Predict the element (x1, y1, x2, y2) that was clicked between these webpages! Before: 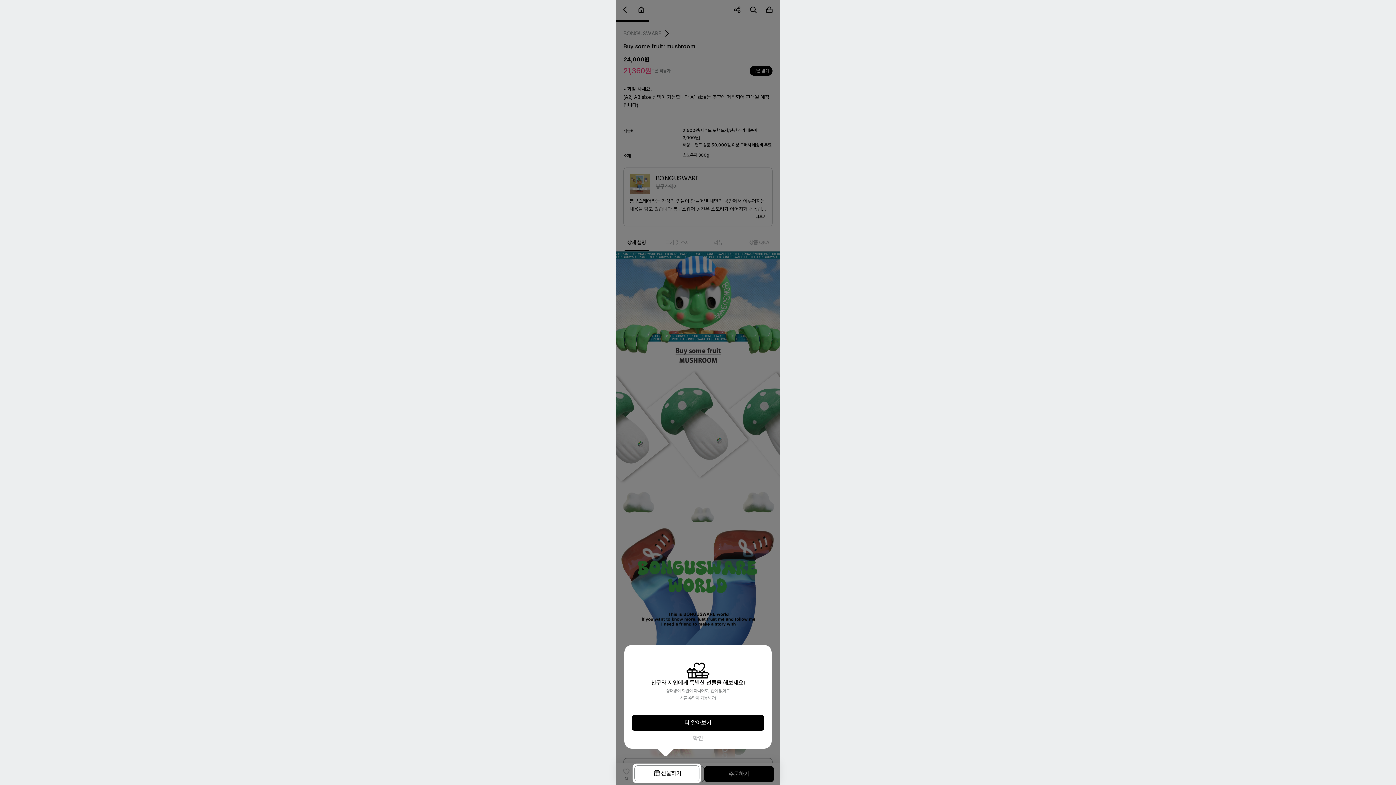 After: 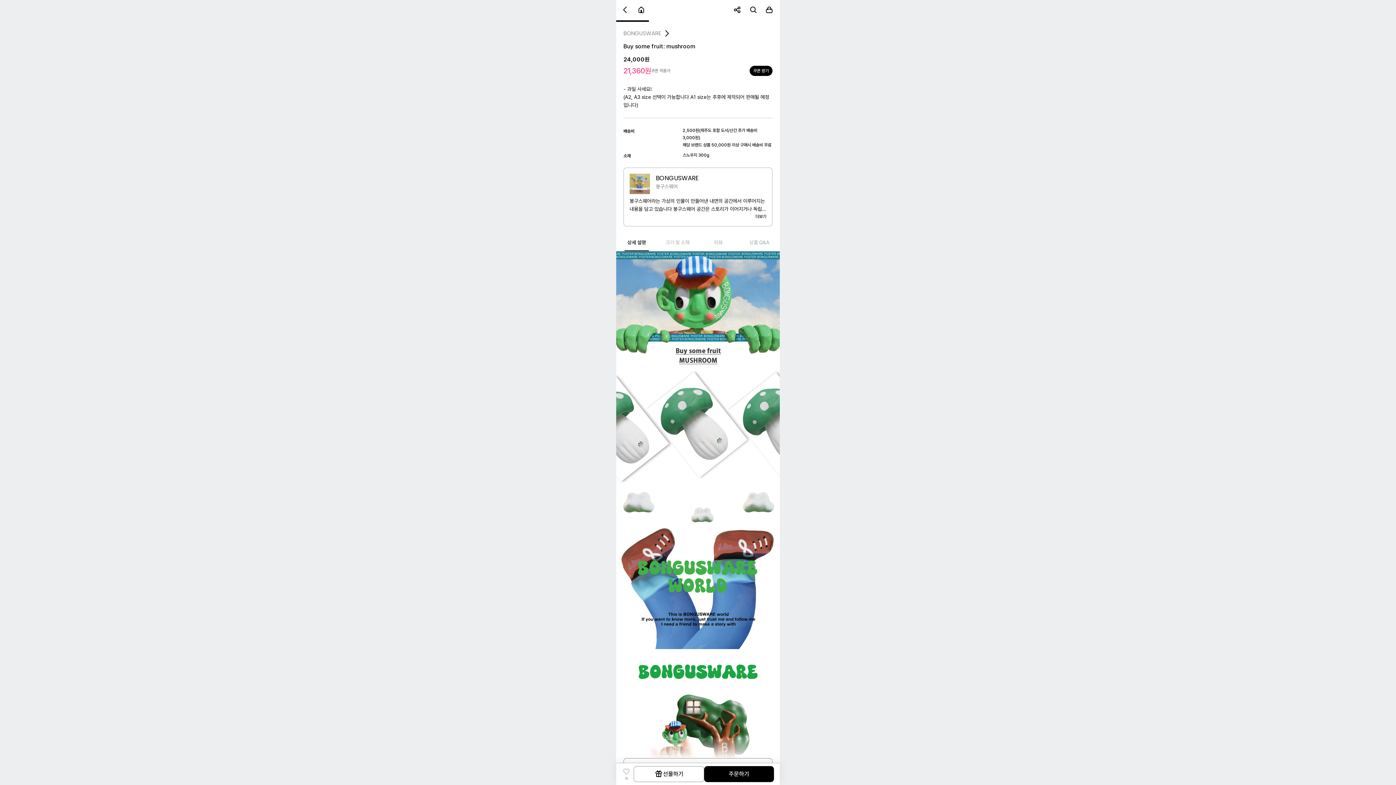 Action: label: 확인 bbox: (631, 734, 764, 743)